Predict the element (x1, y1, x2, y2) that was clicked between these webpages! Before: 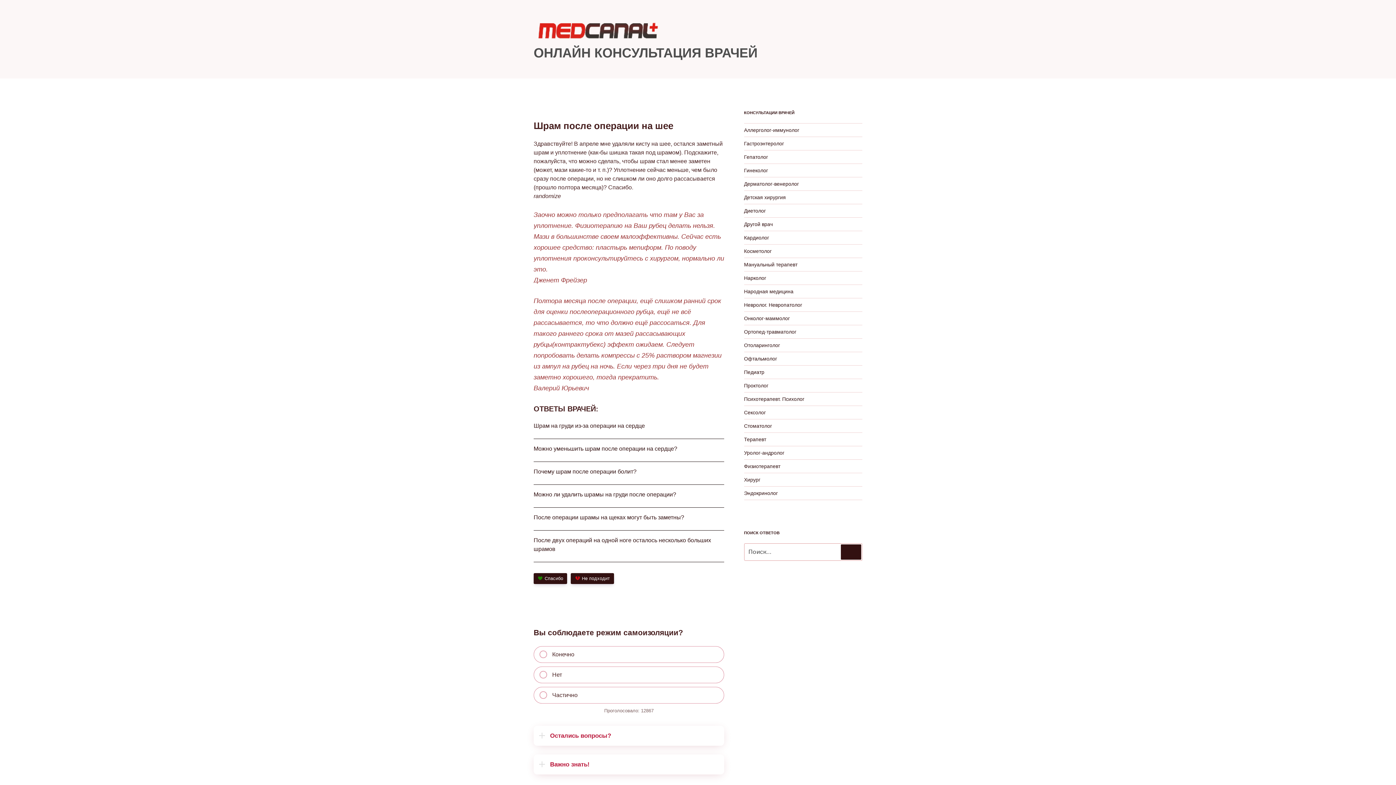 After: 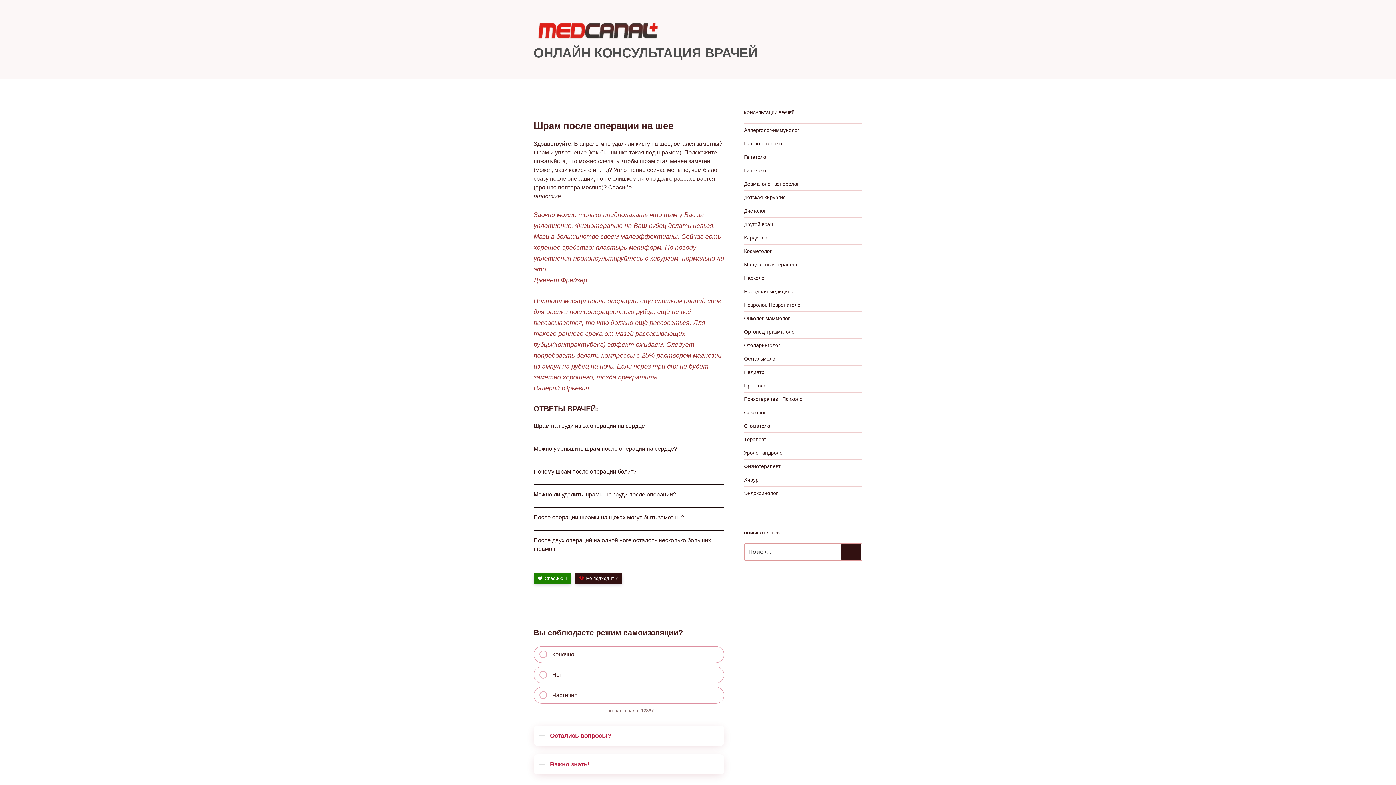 Action: label: Спасибо bbox: (533, 573, 567, 584)